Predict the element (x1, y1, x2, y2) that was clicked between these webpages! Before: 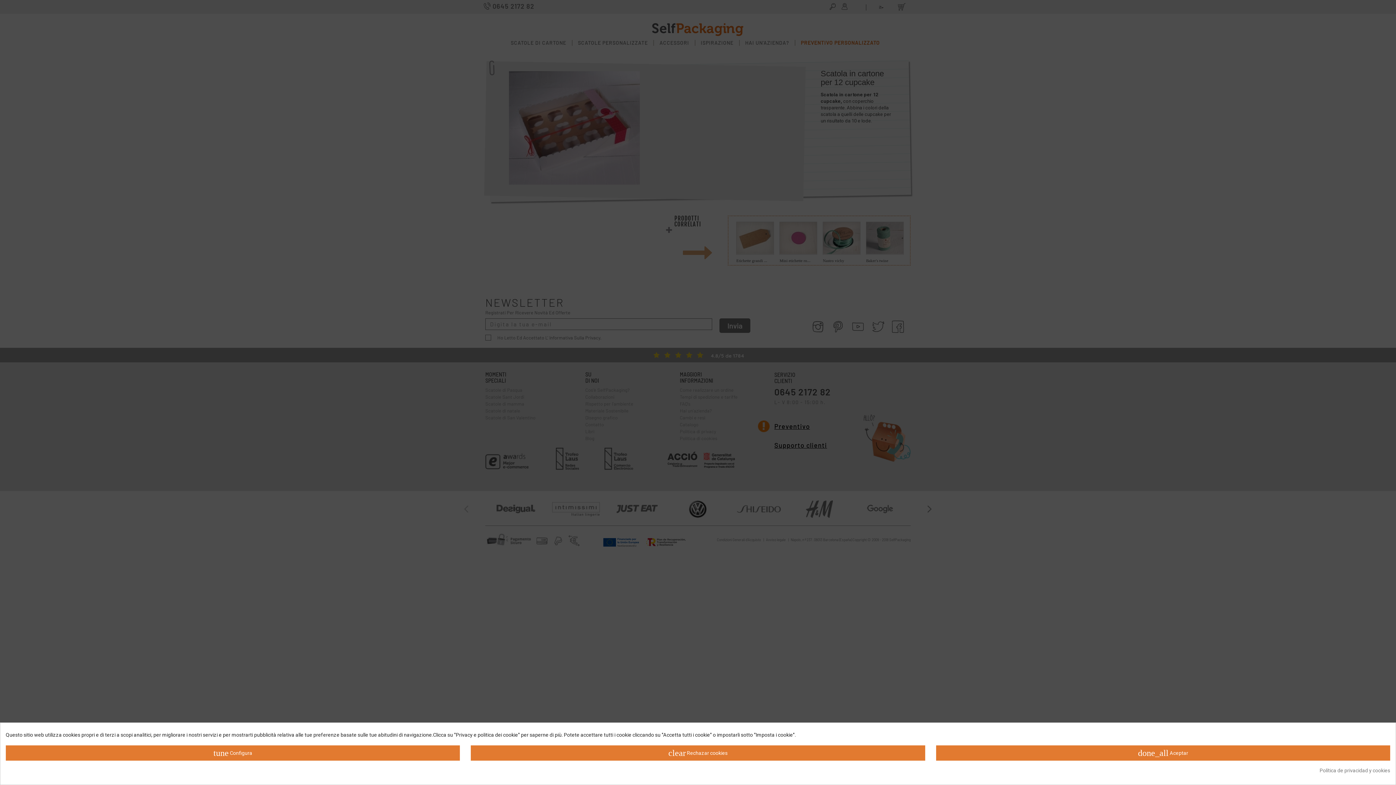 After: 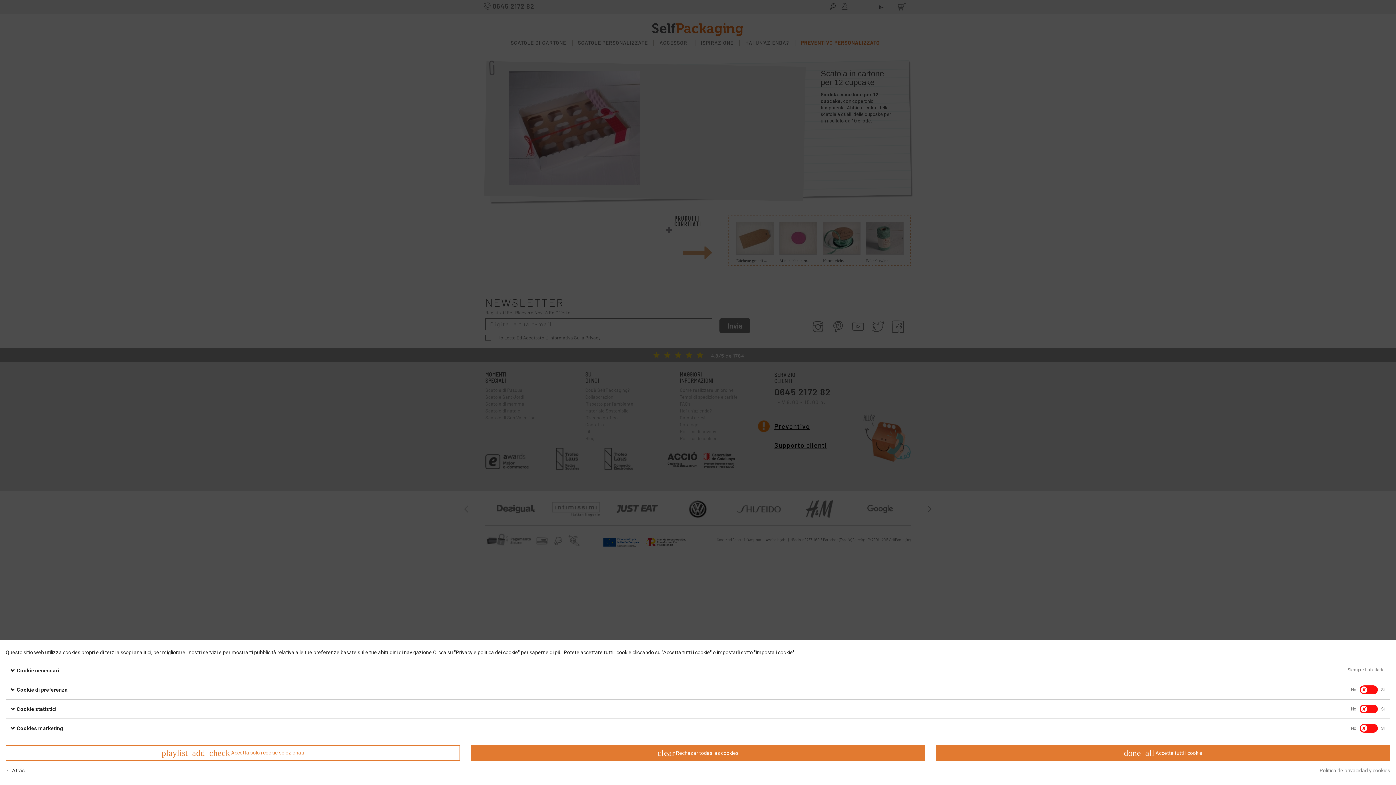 Action: label: tune Configura bbox: (5, 745, 460, 761)